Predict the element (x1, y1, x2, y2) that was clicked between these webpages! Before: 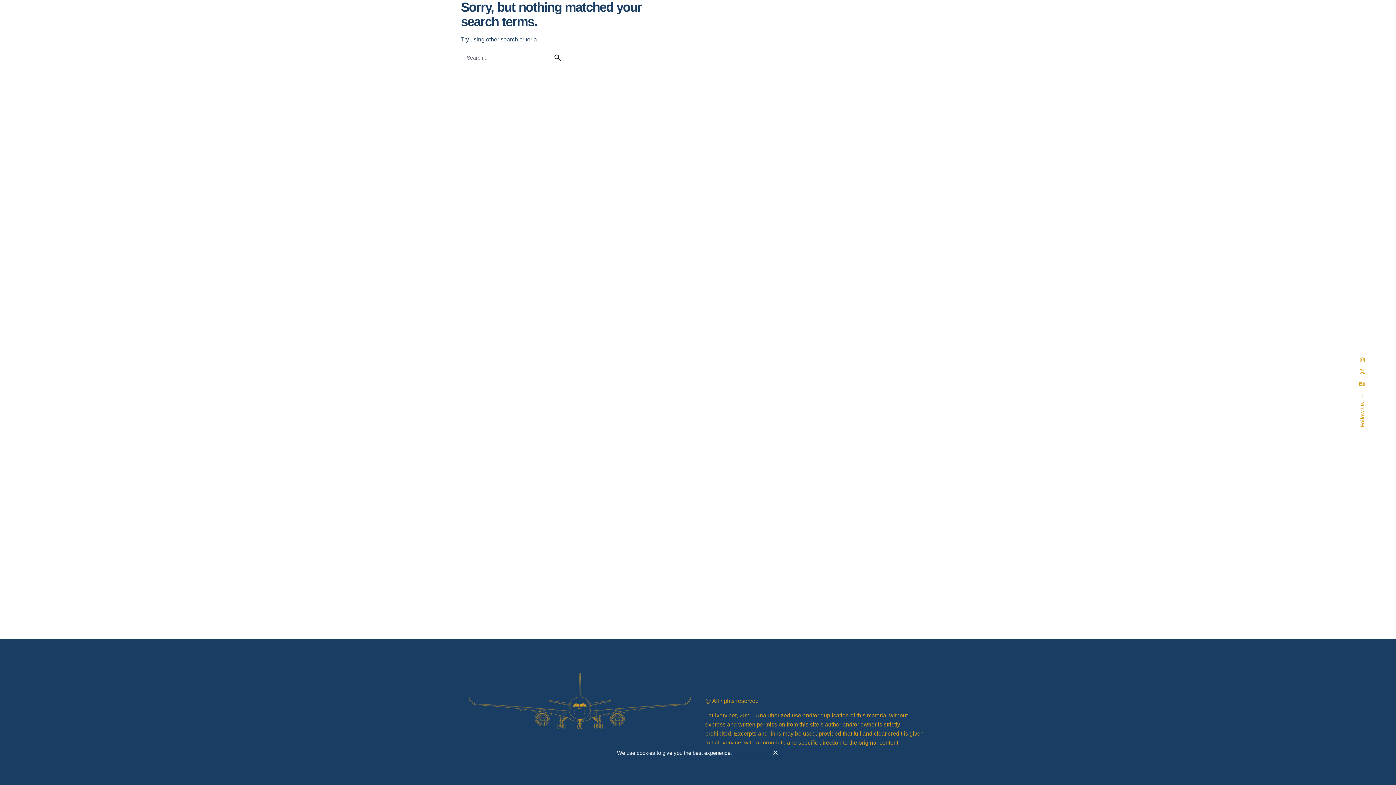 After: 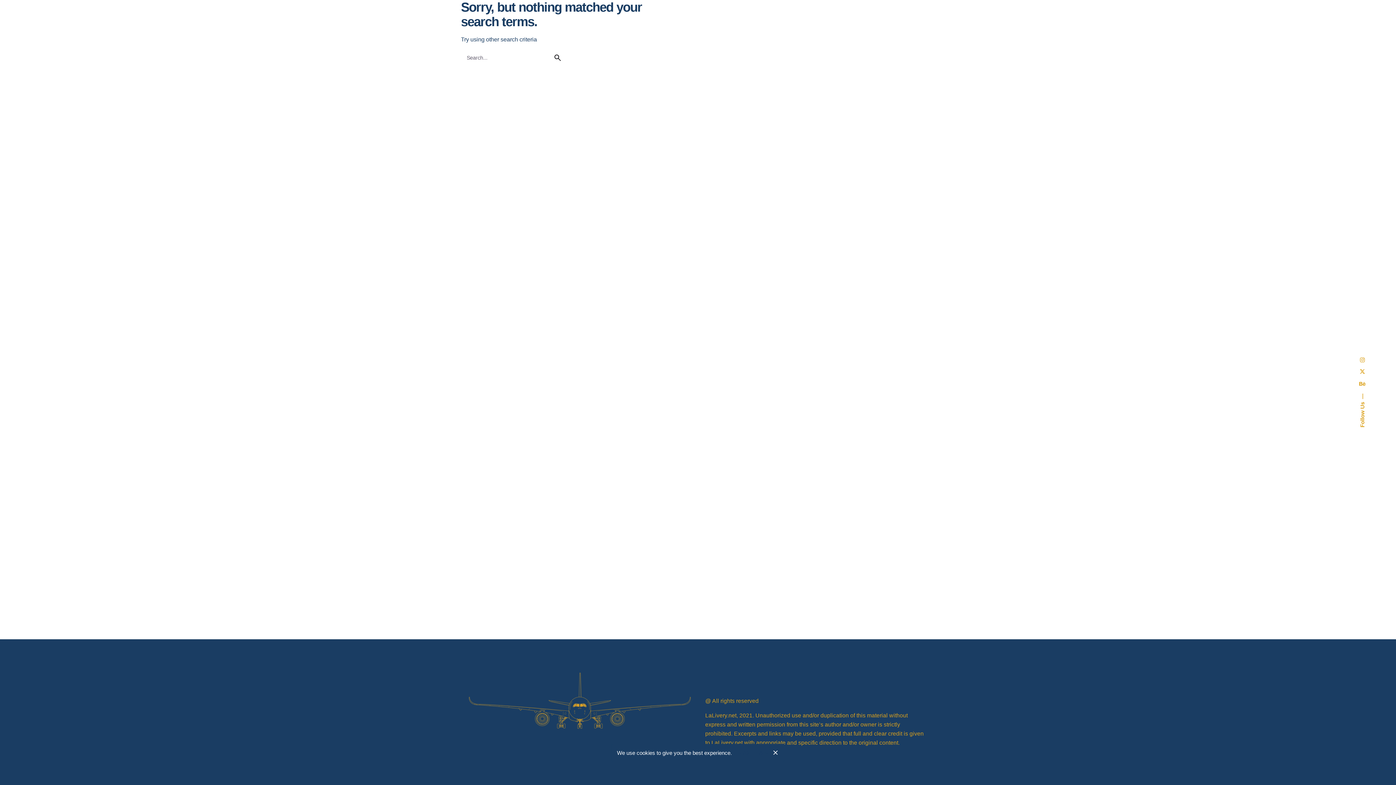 Action: bbox: (1359, 381, 1365, 387)